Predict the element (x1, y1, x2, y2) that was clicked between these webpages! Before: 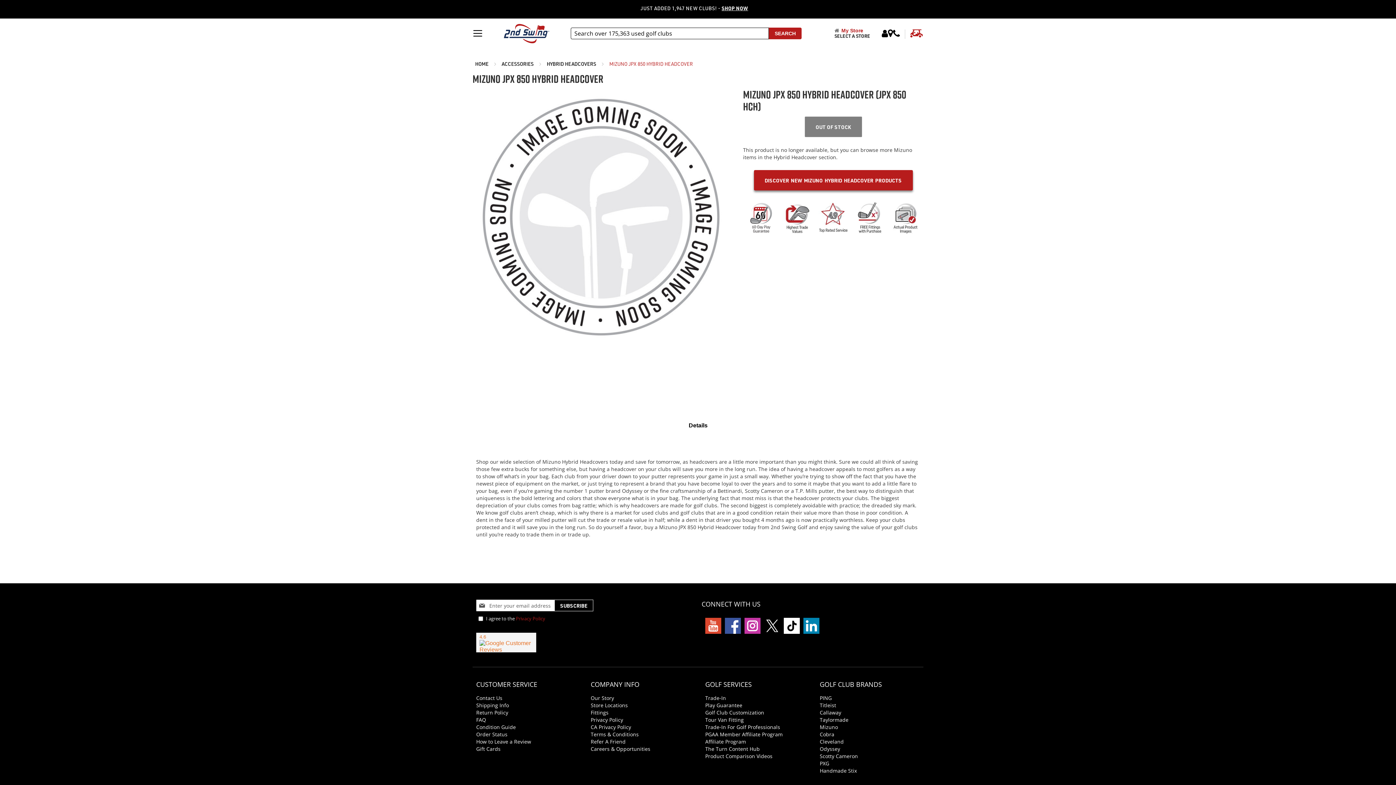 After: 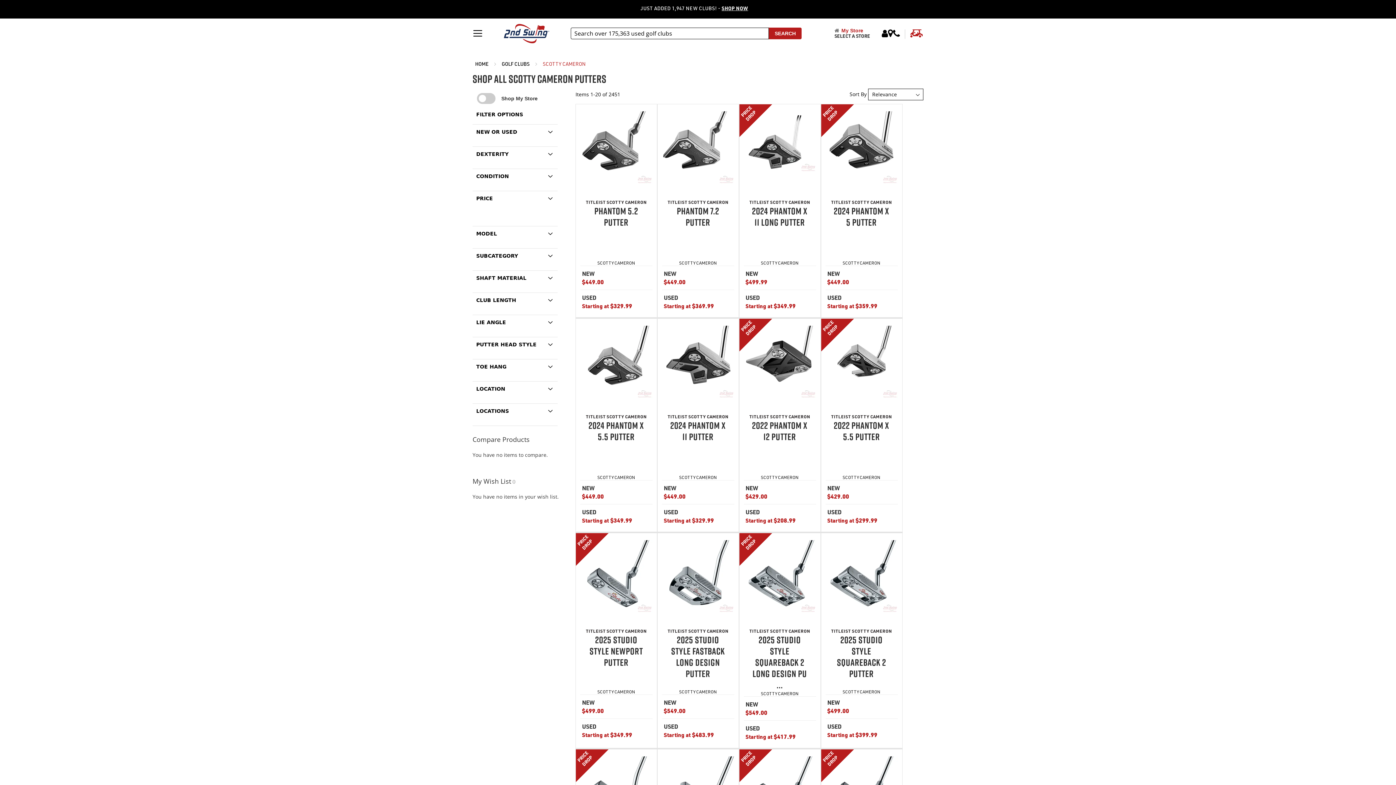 Action: label: Scotty Cameron bbox: (820, 753, 858, 760)